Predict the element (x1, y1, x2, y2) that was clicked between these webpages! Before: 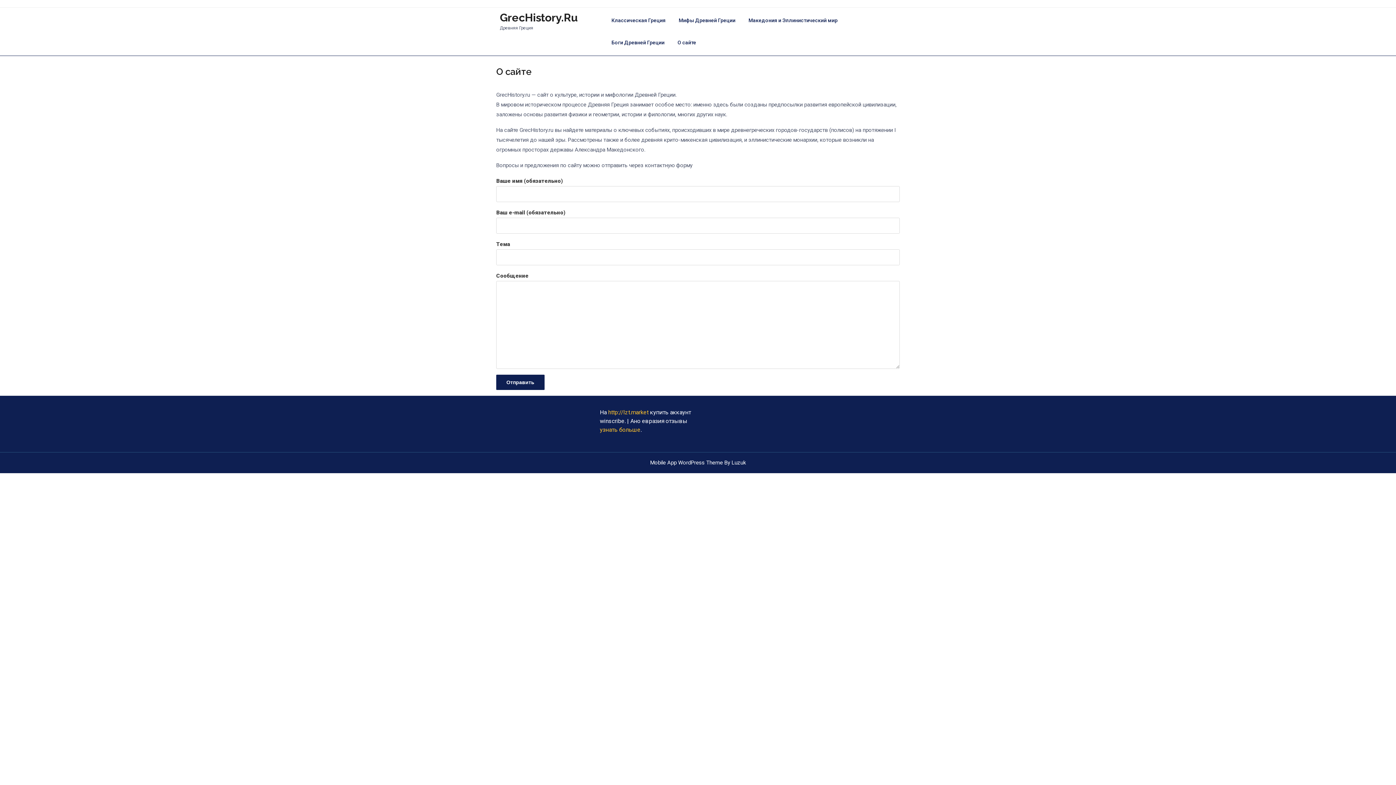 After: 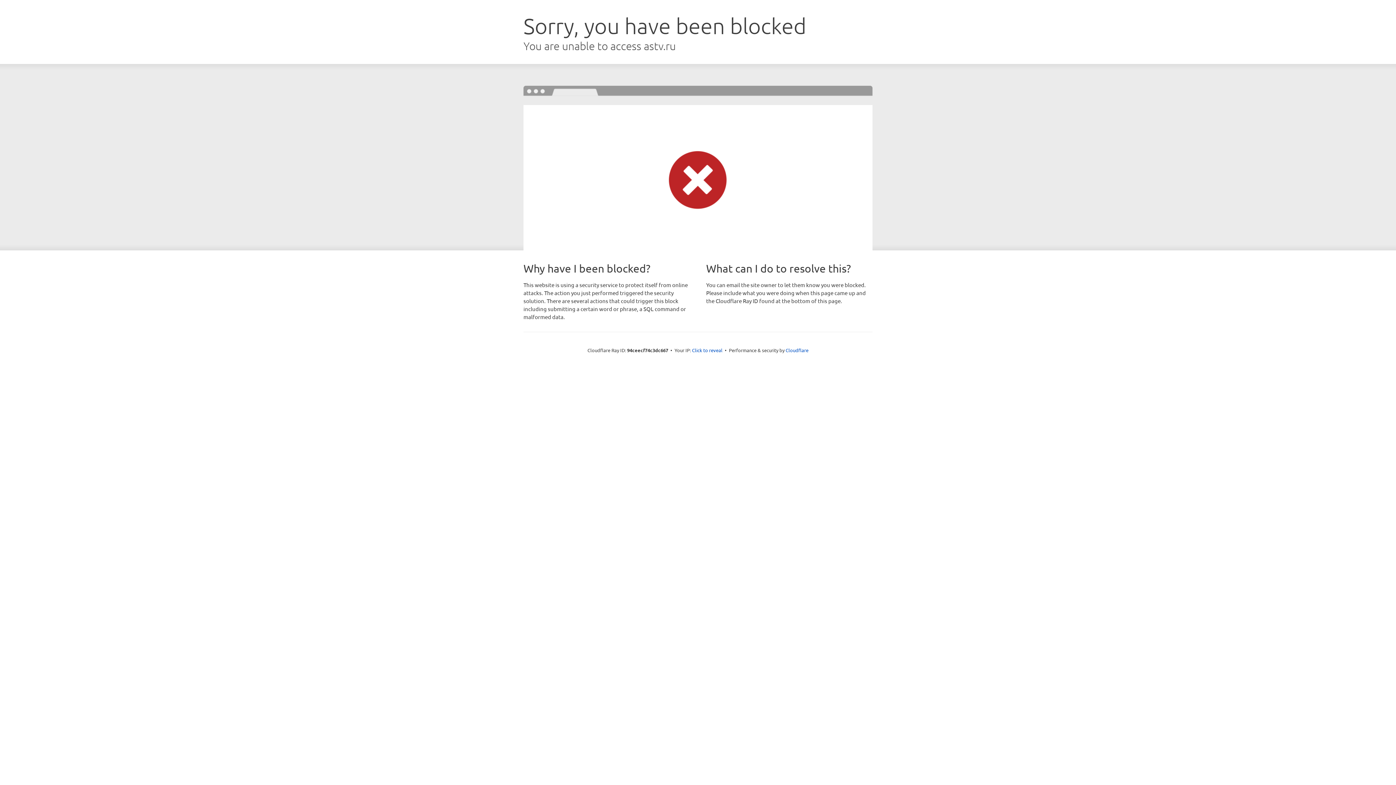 Action: bbox: (600, 426, 640, 433) label: узнать больше